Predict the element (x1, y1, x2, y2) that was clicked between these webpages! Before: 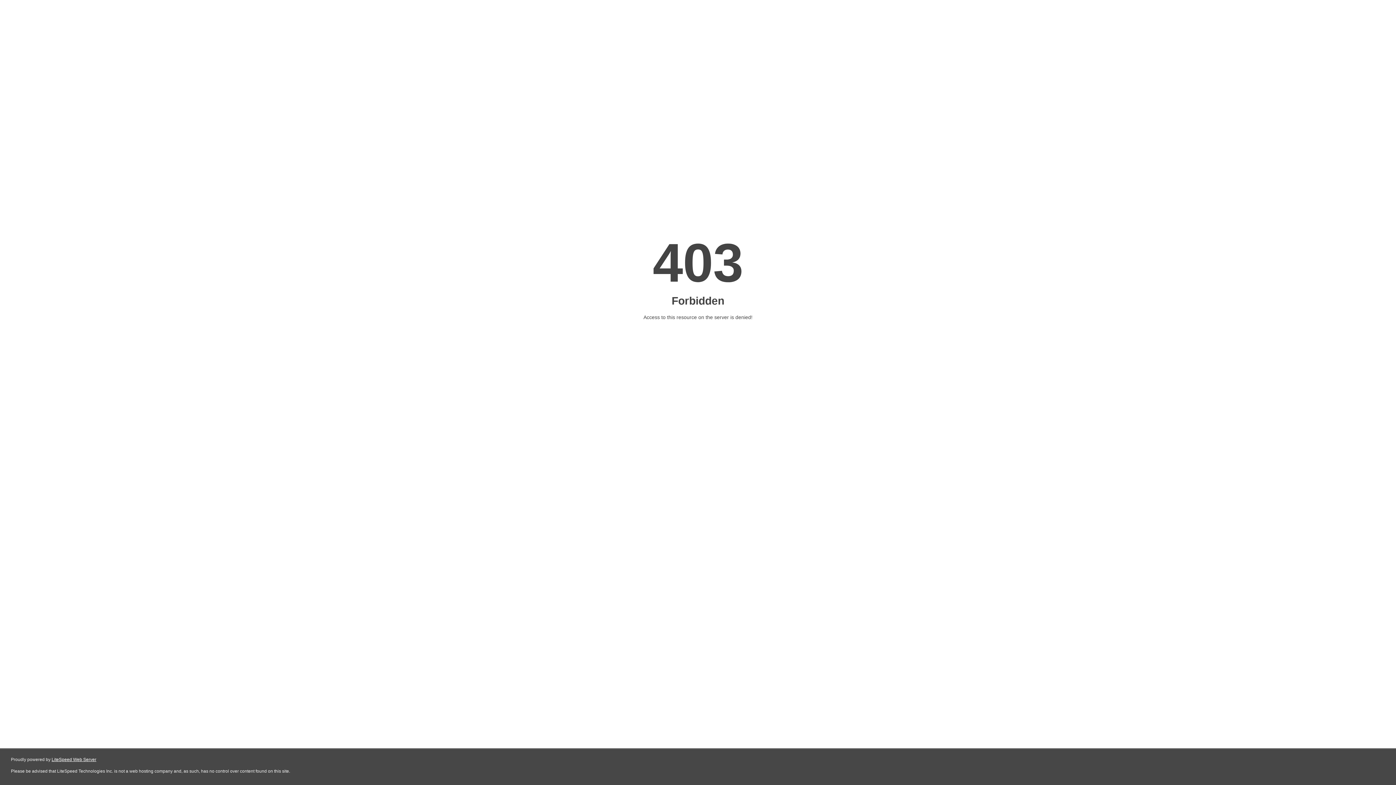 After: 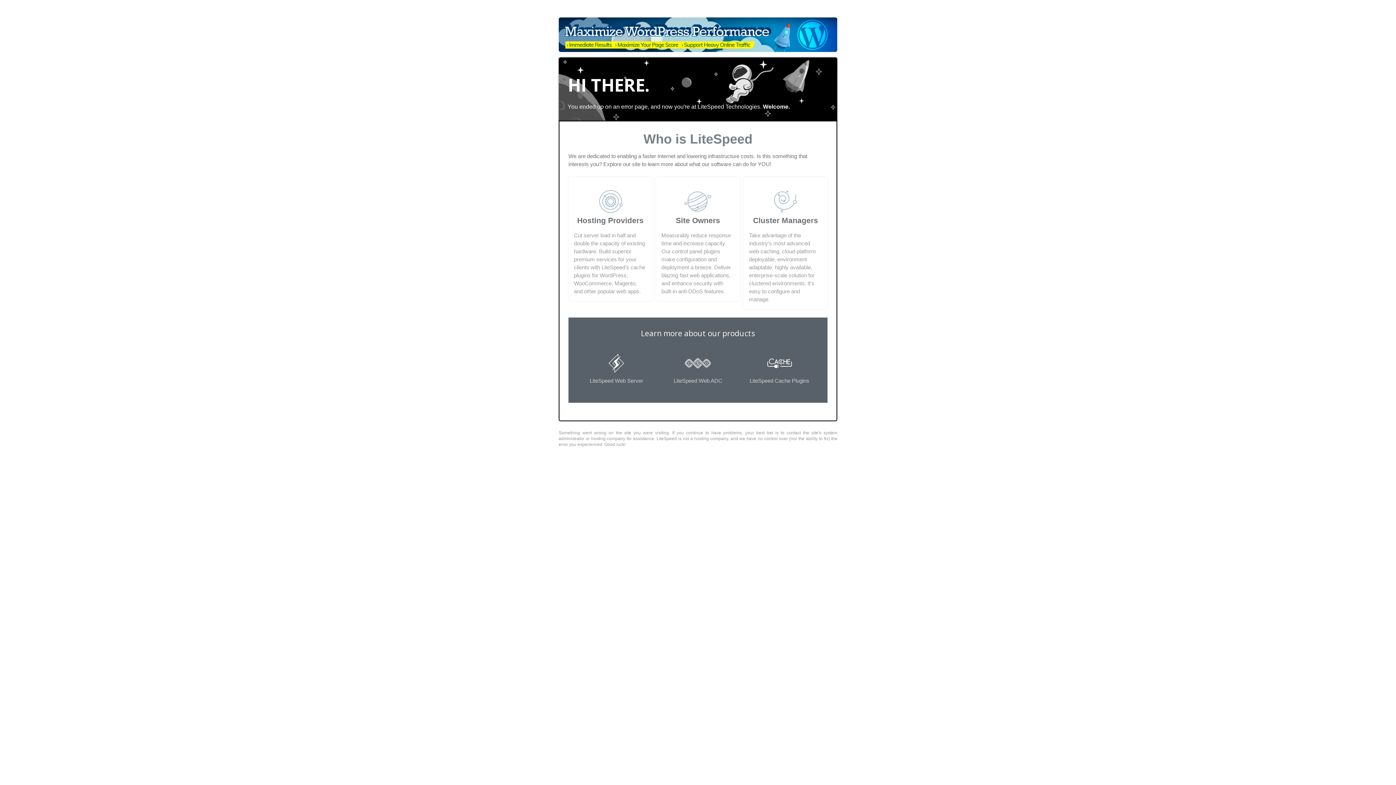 Action: label: LiteSpeed Web Server bbox: (51, 757, 96, 762)